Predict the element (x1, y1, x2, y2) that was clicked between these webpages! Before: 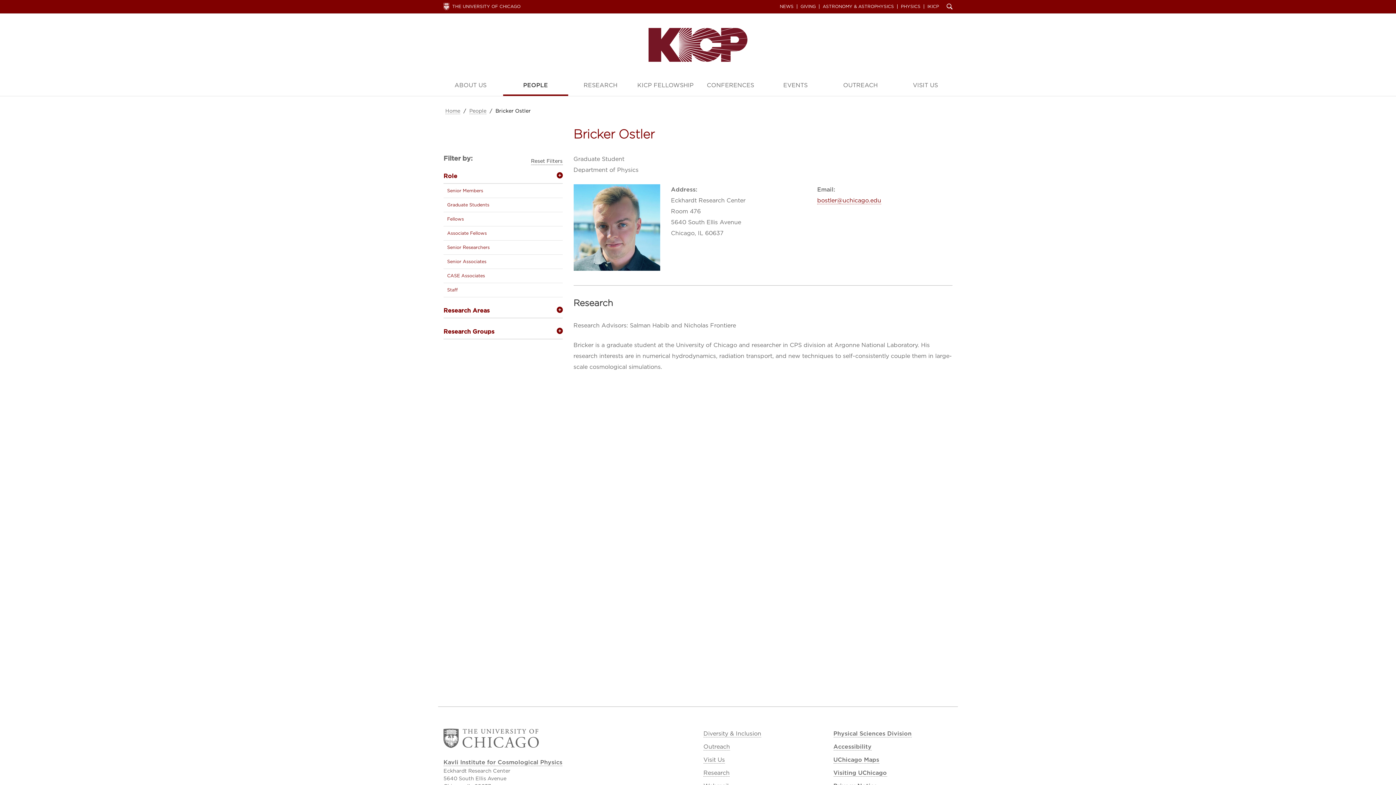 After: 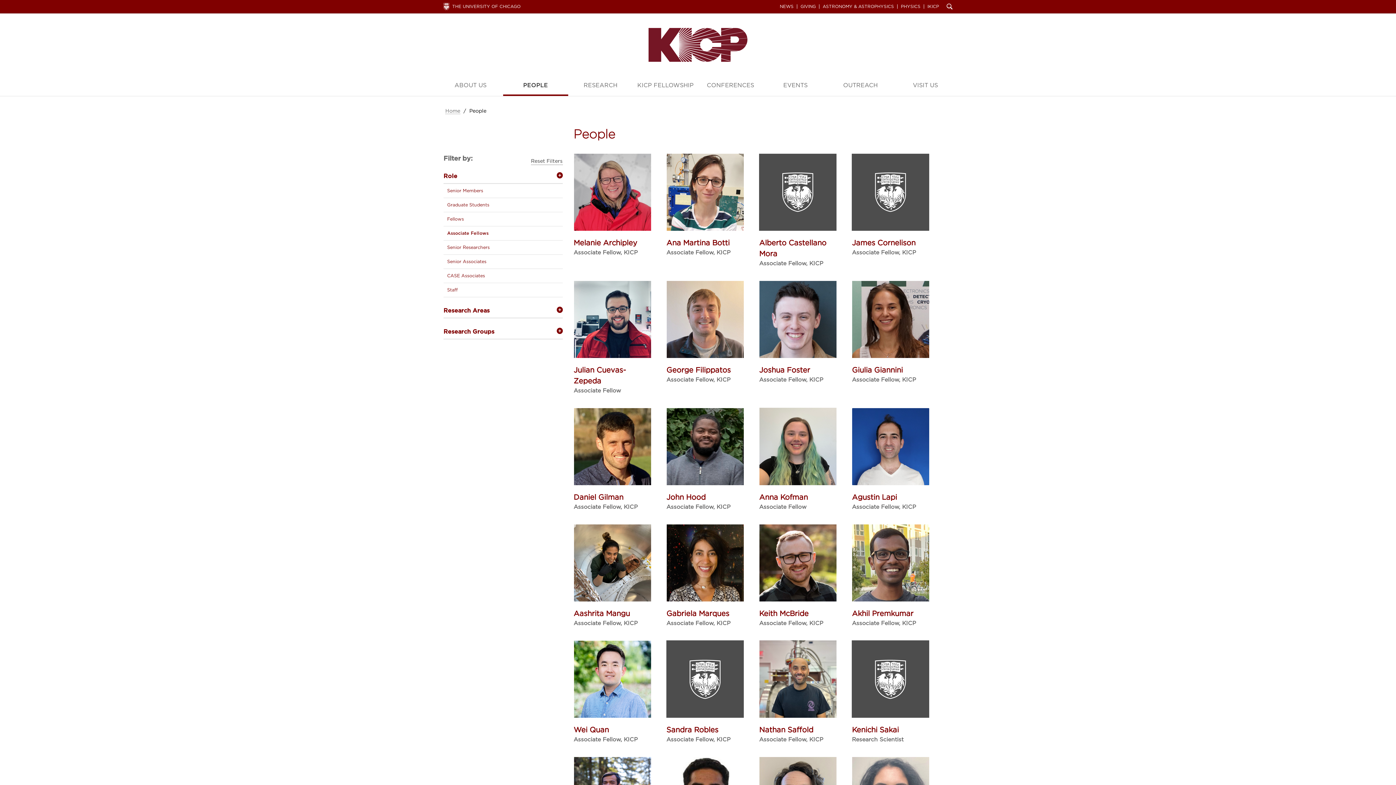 Action: label: Associate Fellows bbox: (447, 230, 559, 236)